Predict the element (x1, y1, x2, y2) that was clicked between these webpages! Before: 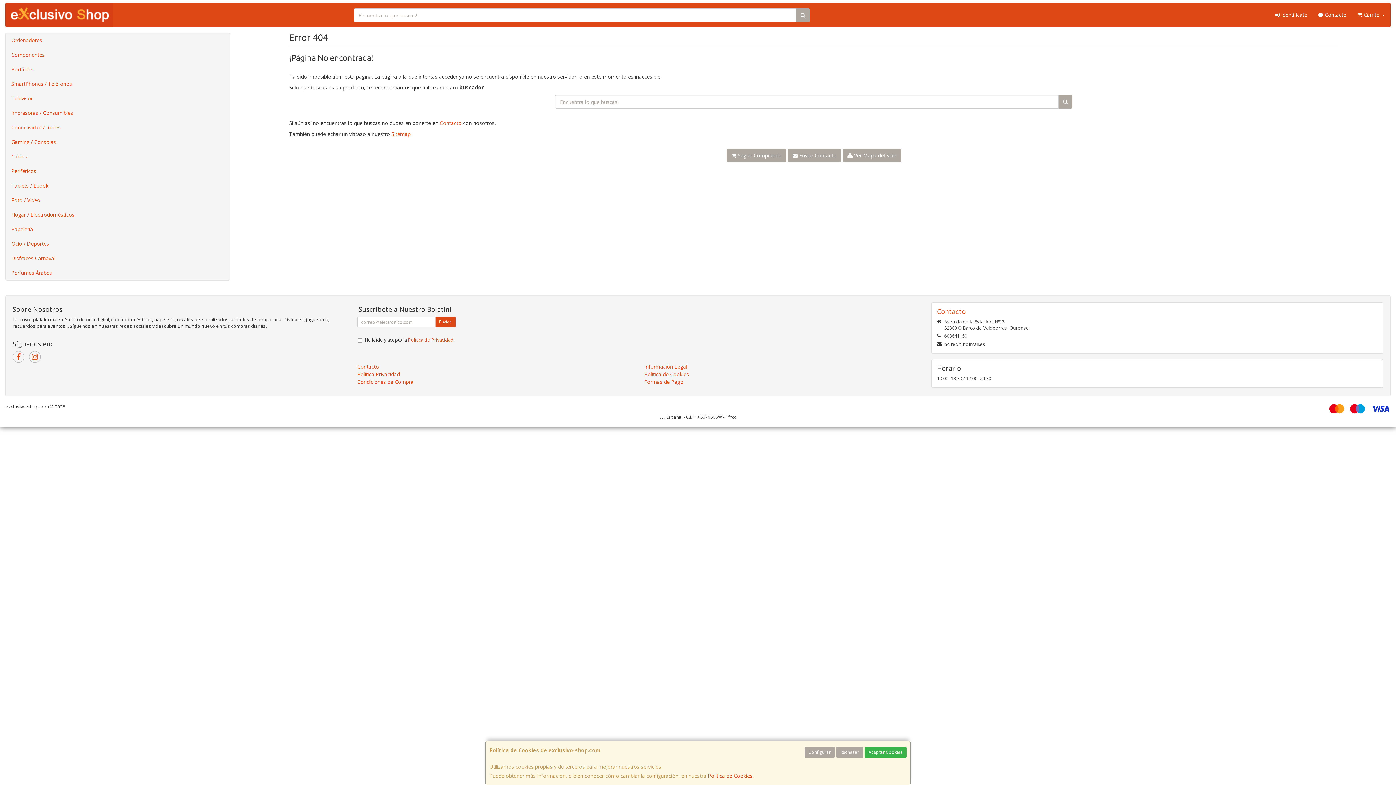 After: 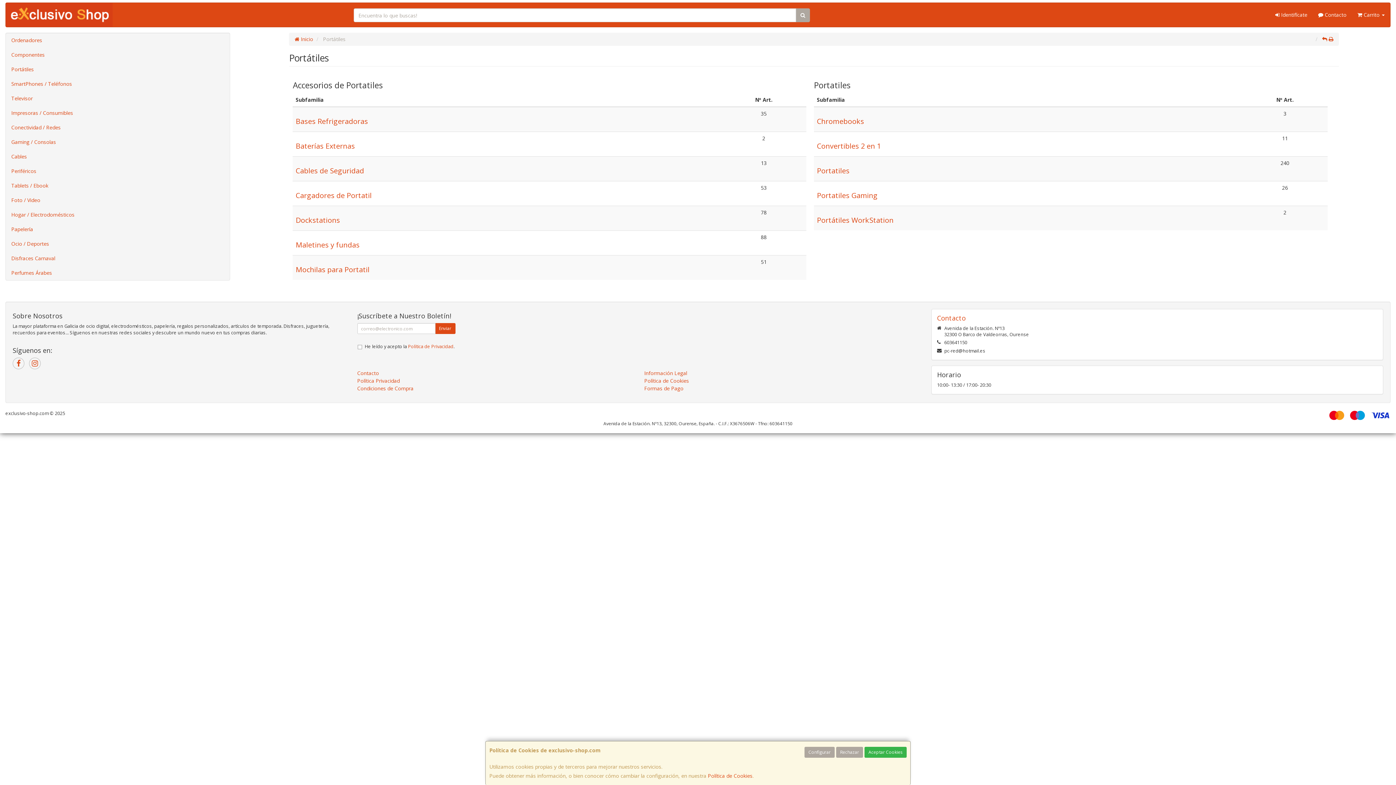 Action: label: Portátiles bbox: (5, 62, 229, 76)